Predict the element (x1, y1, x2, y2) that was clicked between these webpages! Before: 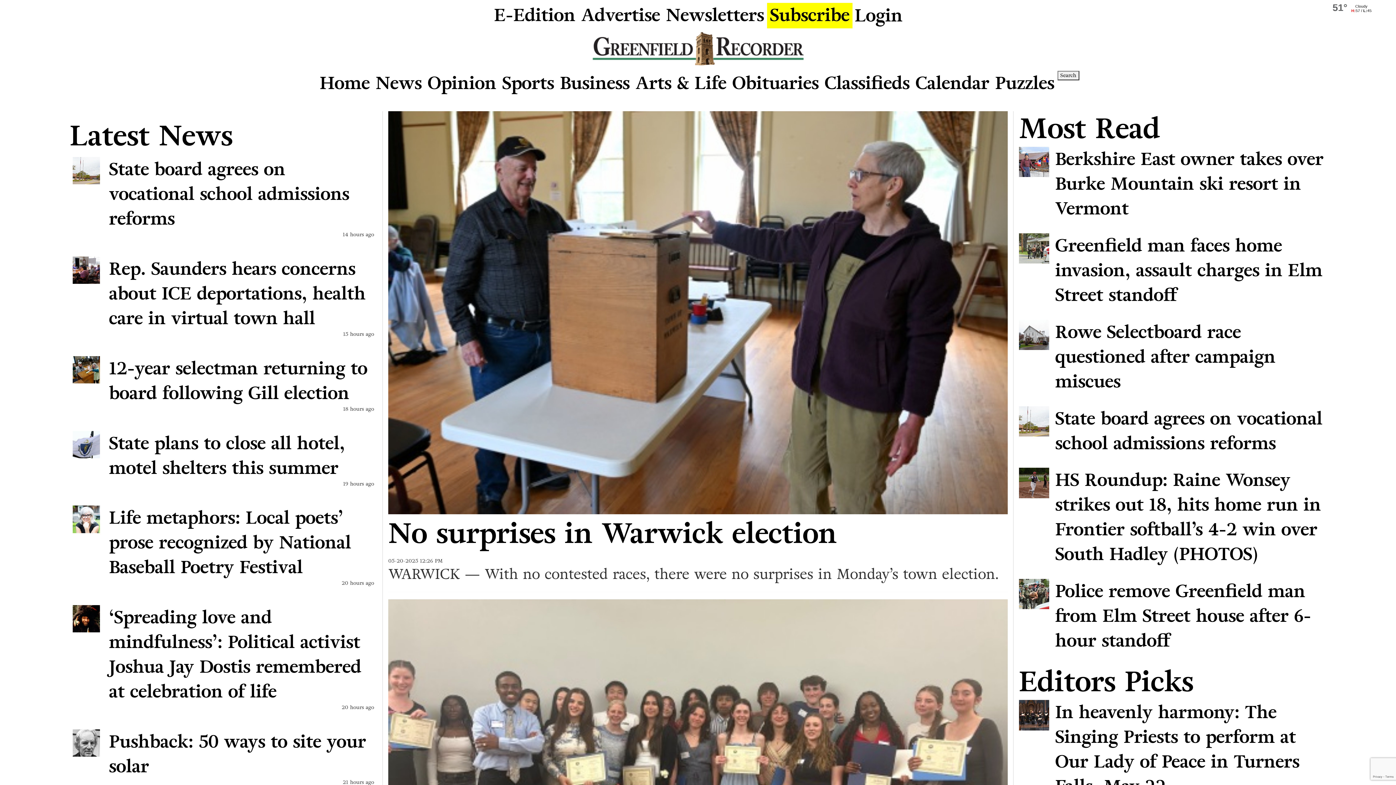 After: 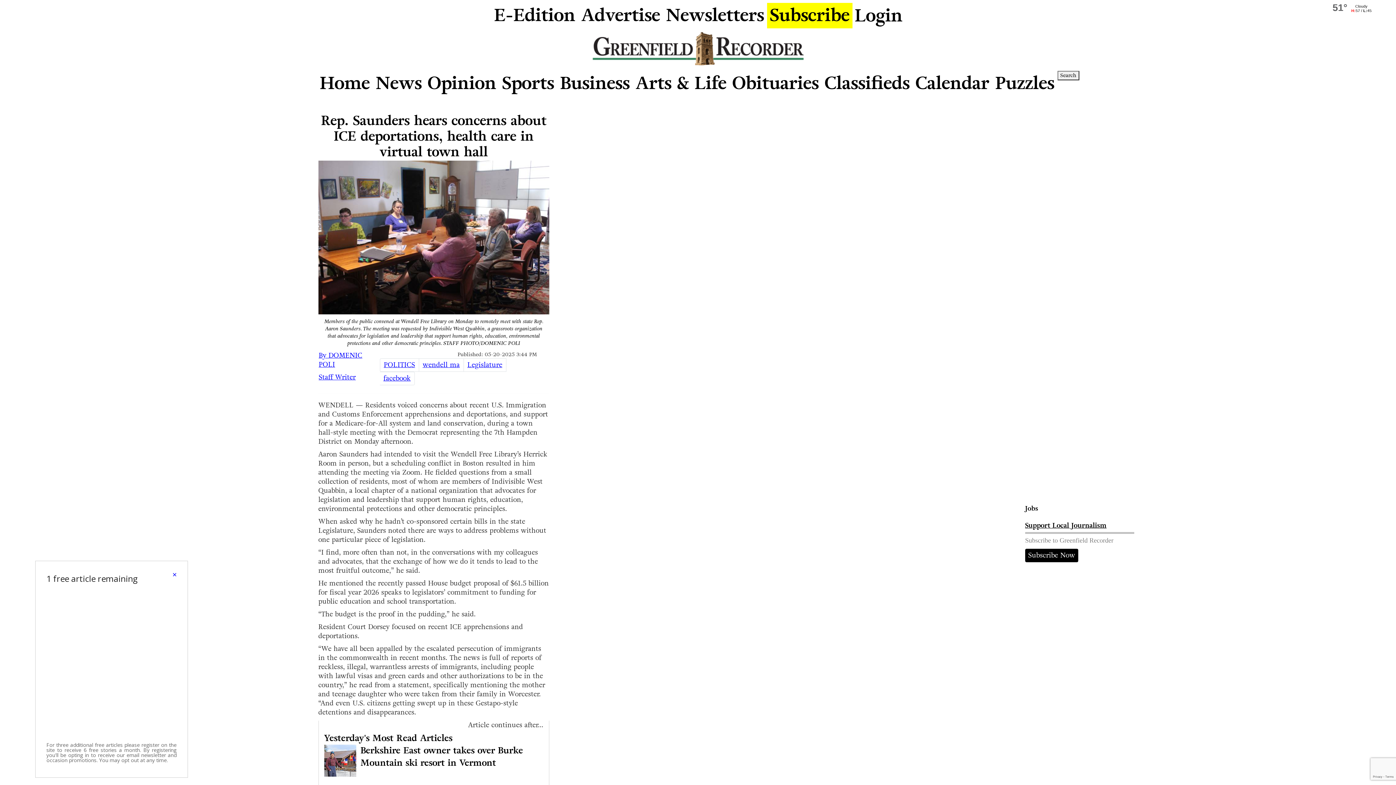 Action: bbox: (72, 256, 374, 330) label: Rep. Saunders hears concerns about ICE deportations, health care in virtual town hall